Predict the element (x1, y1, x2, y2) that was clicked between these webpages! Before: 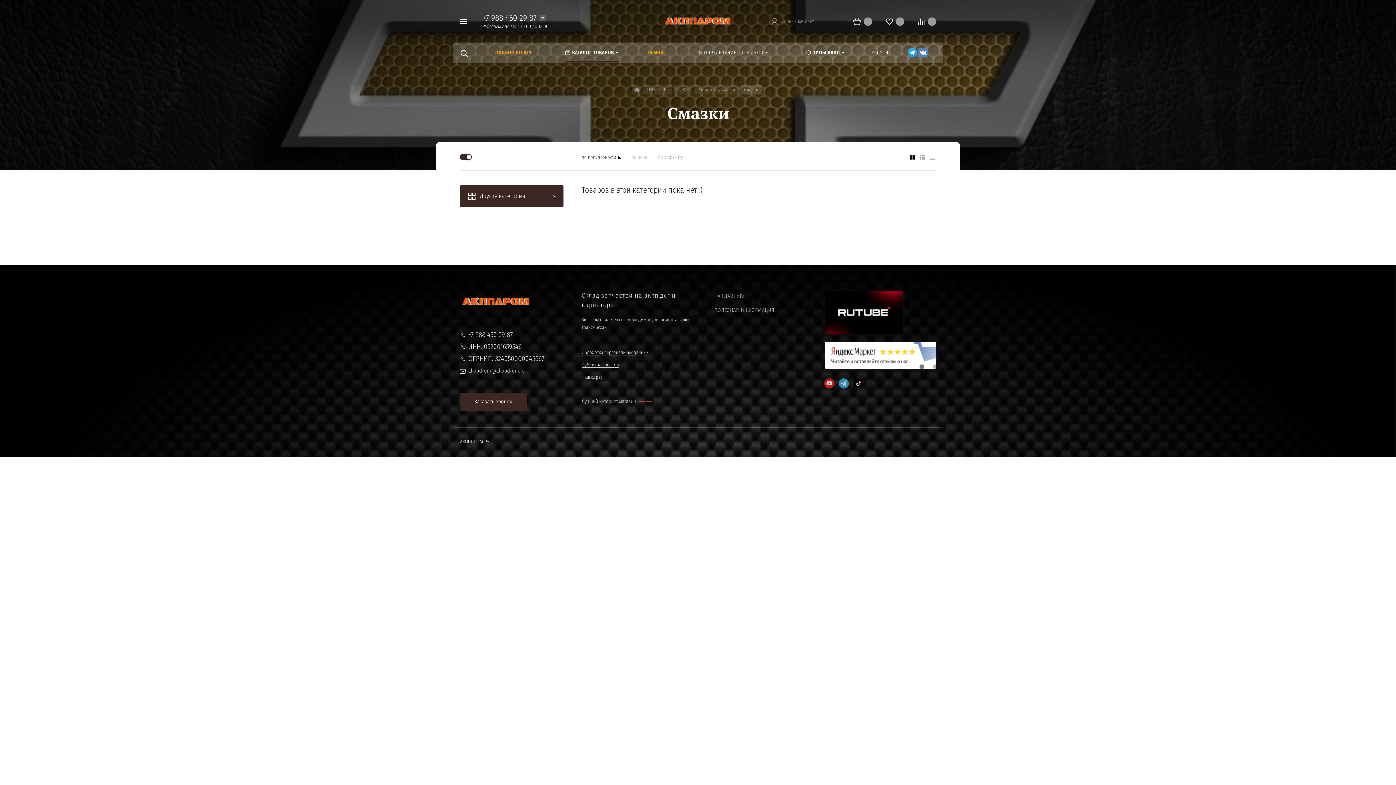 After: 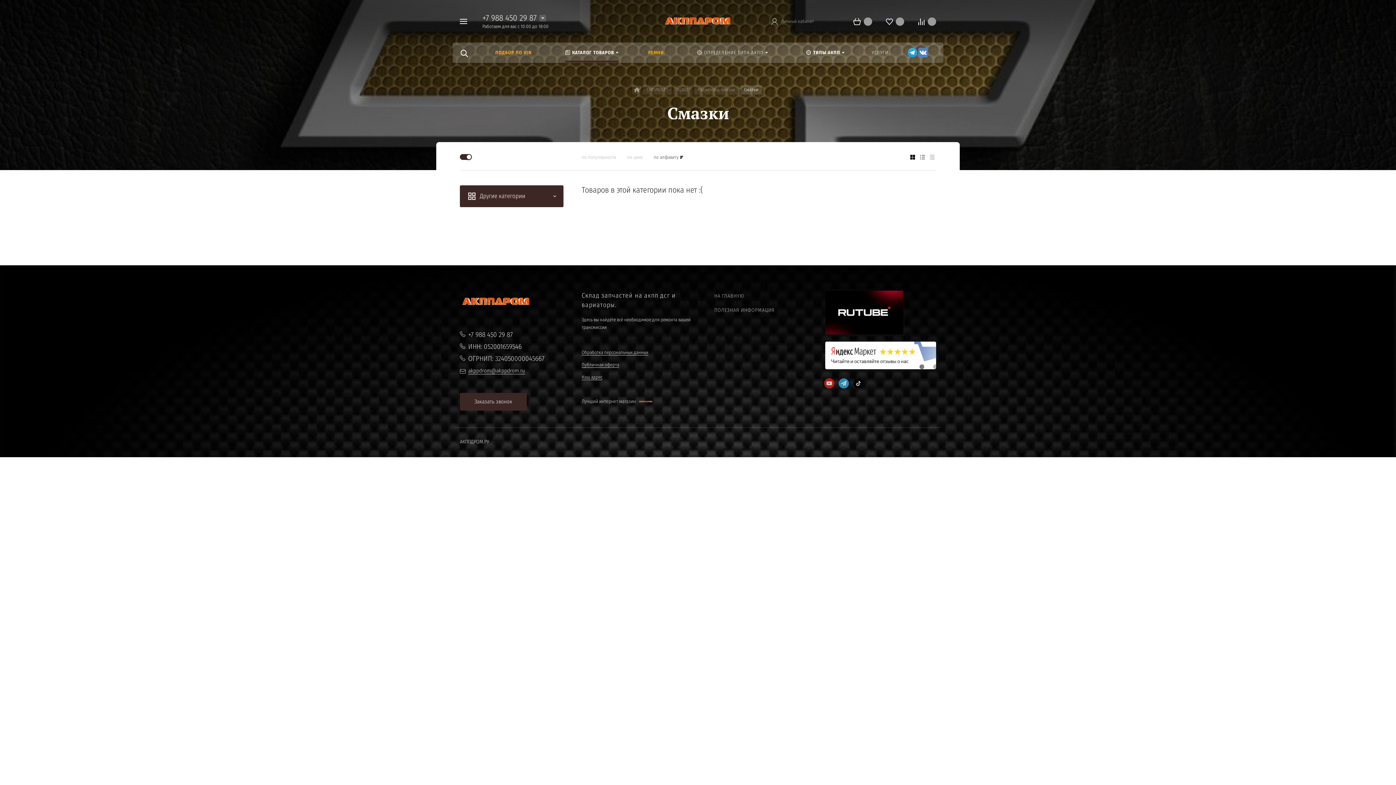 Action: bbox: (658, 154, 683, 160) label: по алфавиту